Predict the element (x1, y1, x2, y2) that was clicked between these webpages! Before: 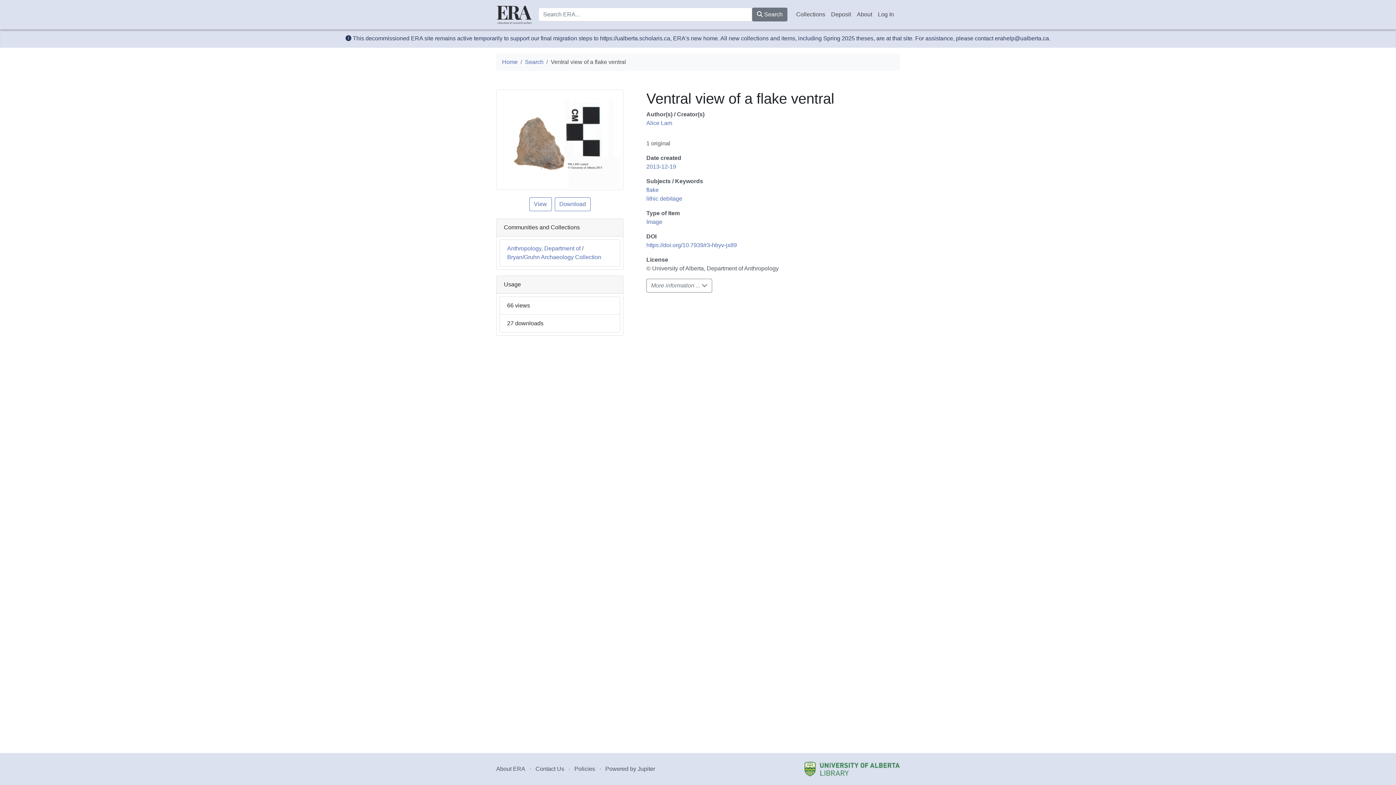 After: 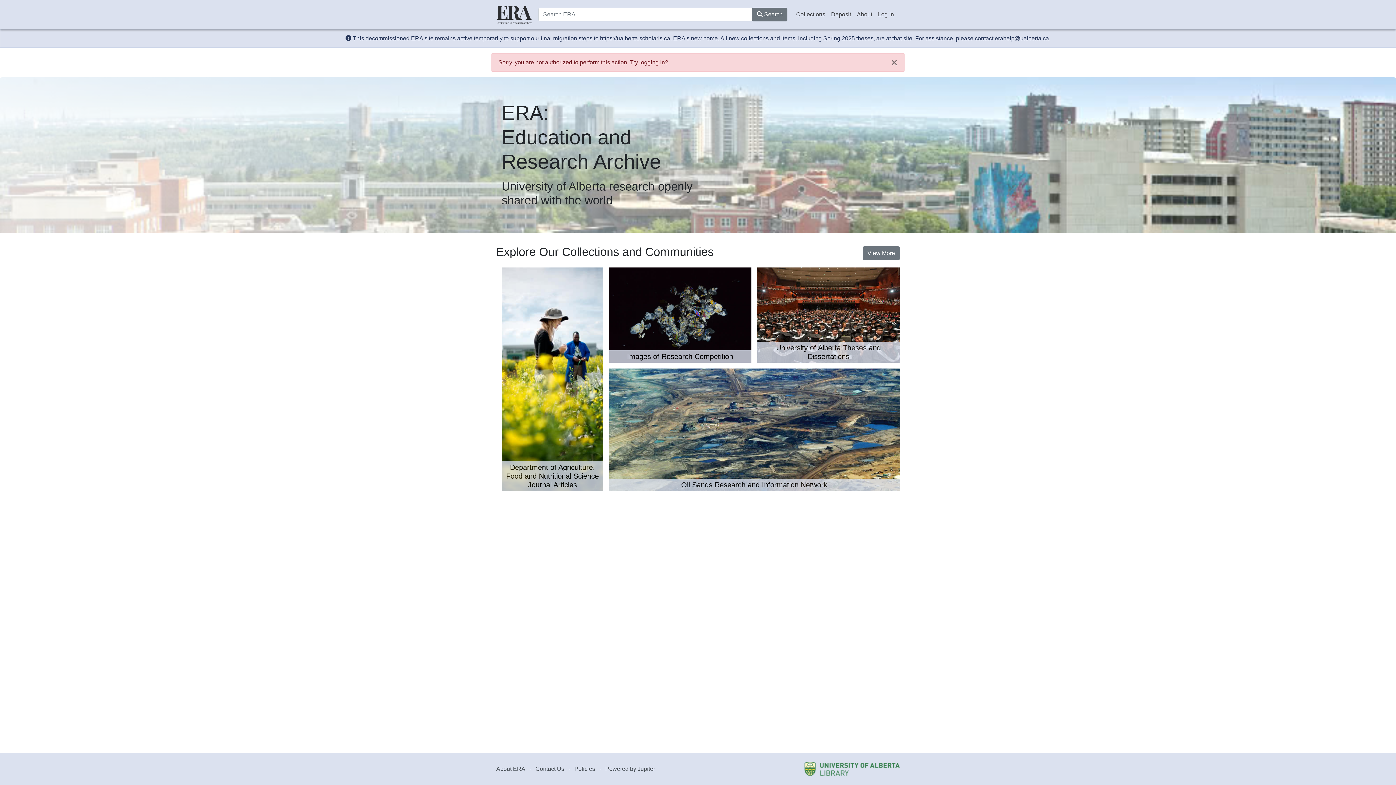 Action: bbox: (828, 7, 854, 21) label: Deposit